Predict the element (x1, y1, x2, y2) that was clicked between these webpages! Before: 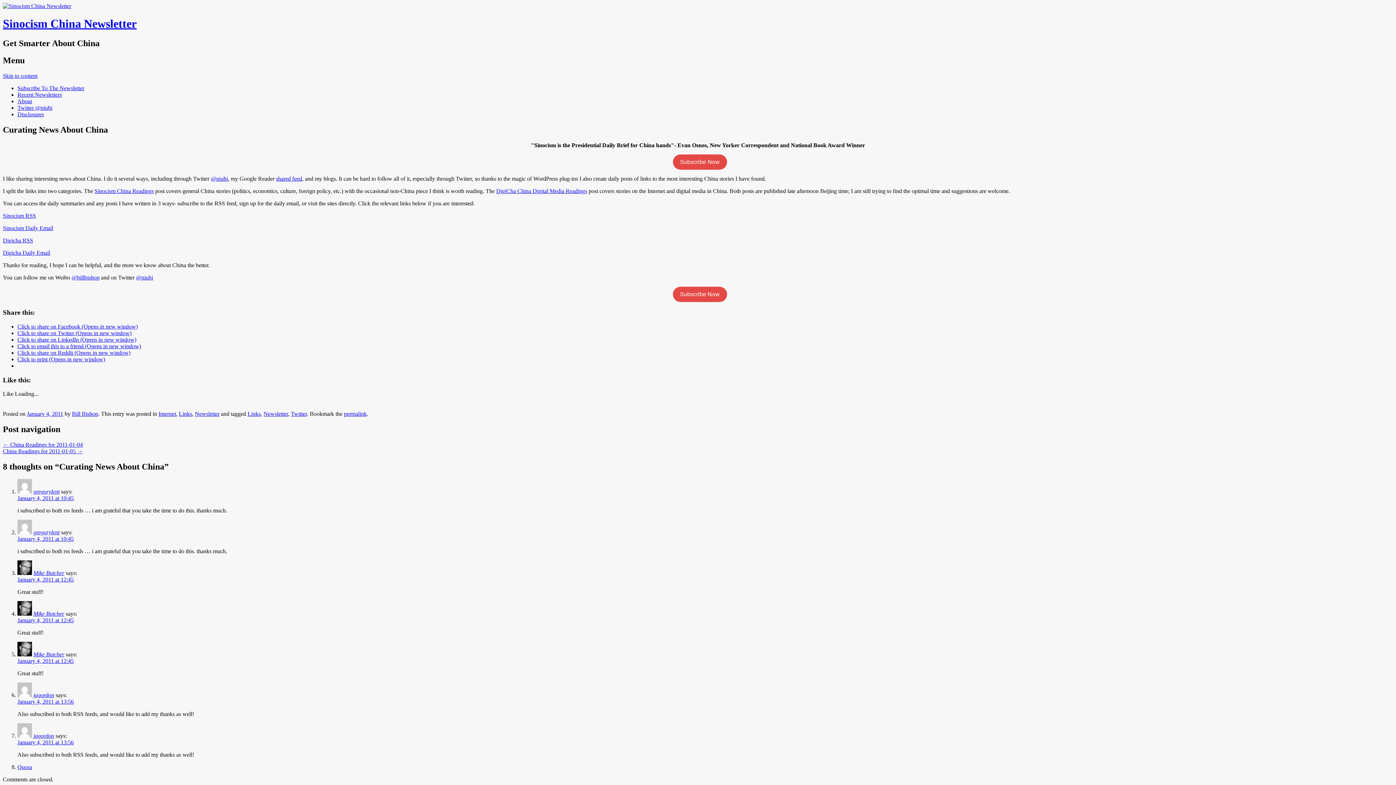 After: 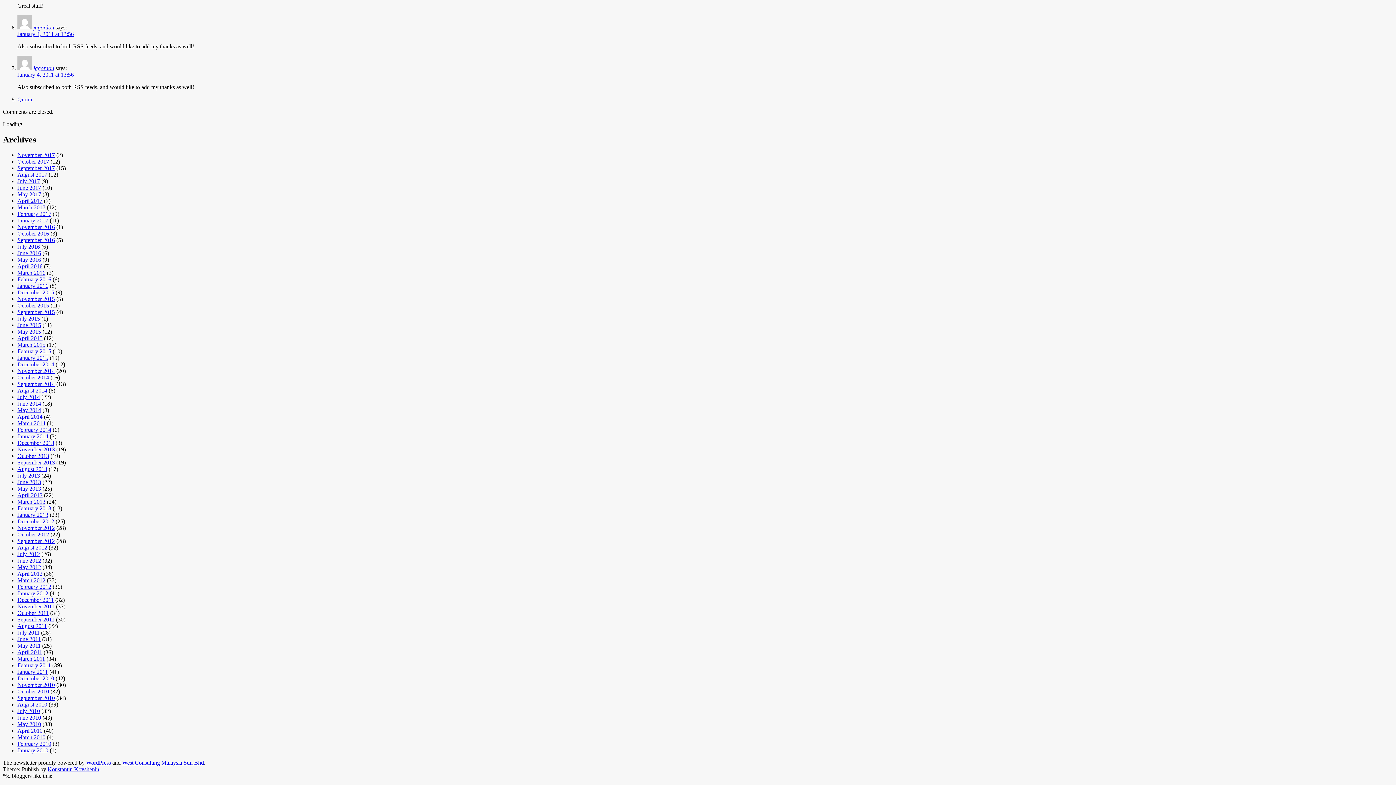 Action: label: January 4, 2011 at 13:56 bbox: (17, 698, 73, 705)